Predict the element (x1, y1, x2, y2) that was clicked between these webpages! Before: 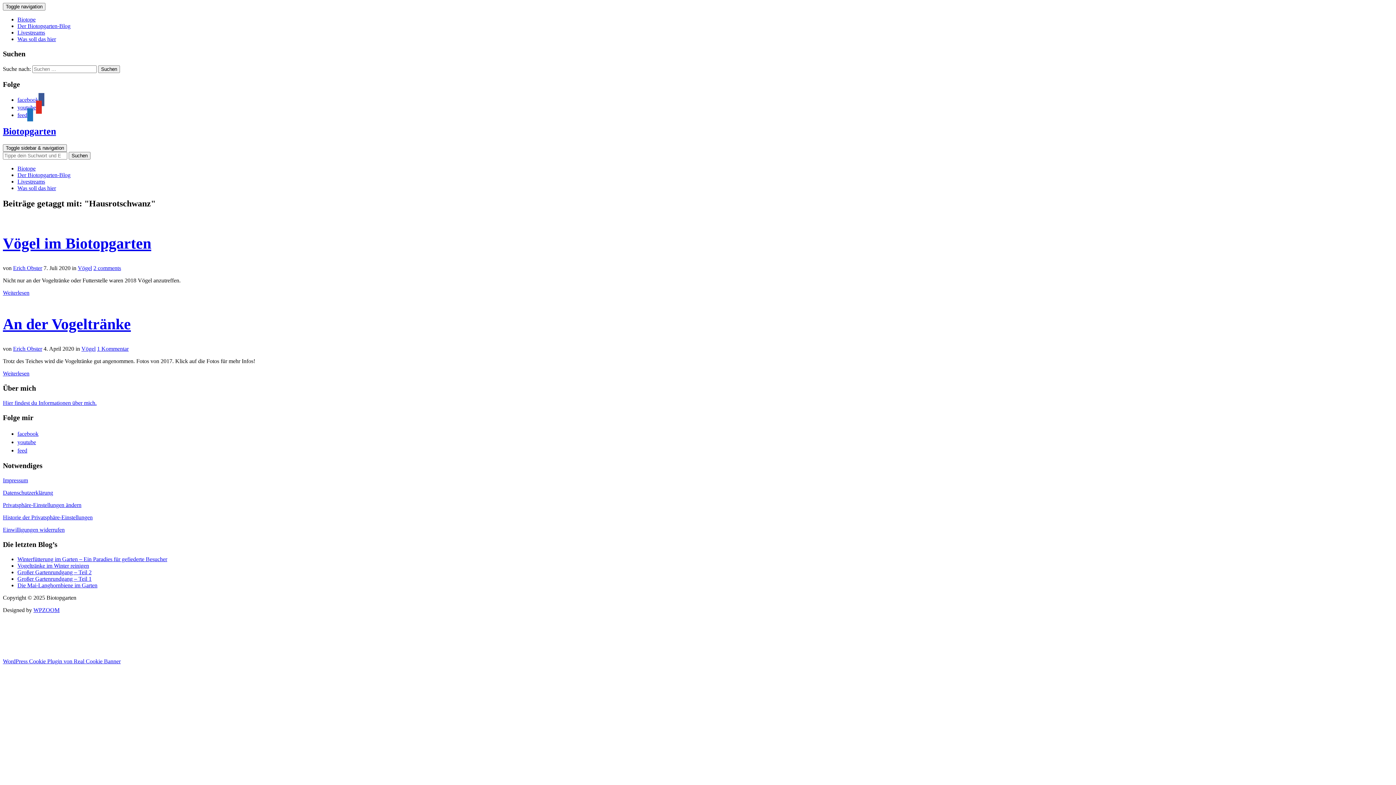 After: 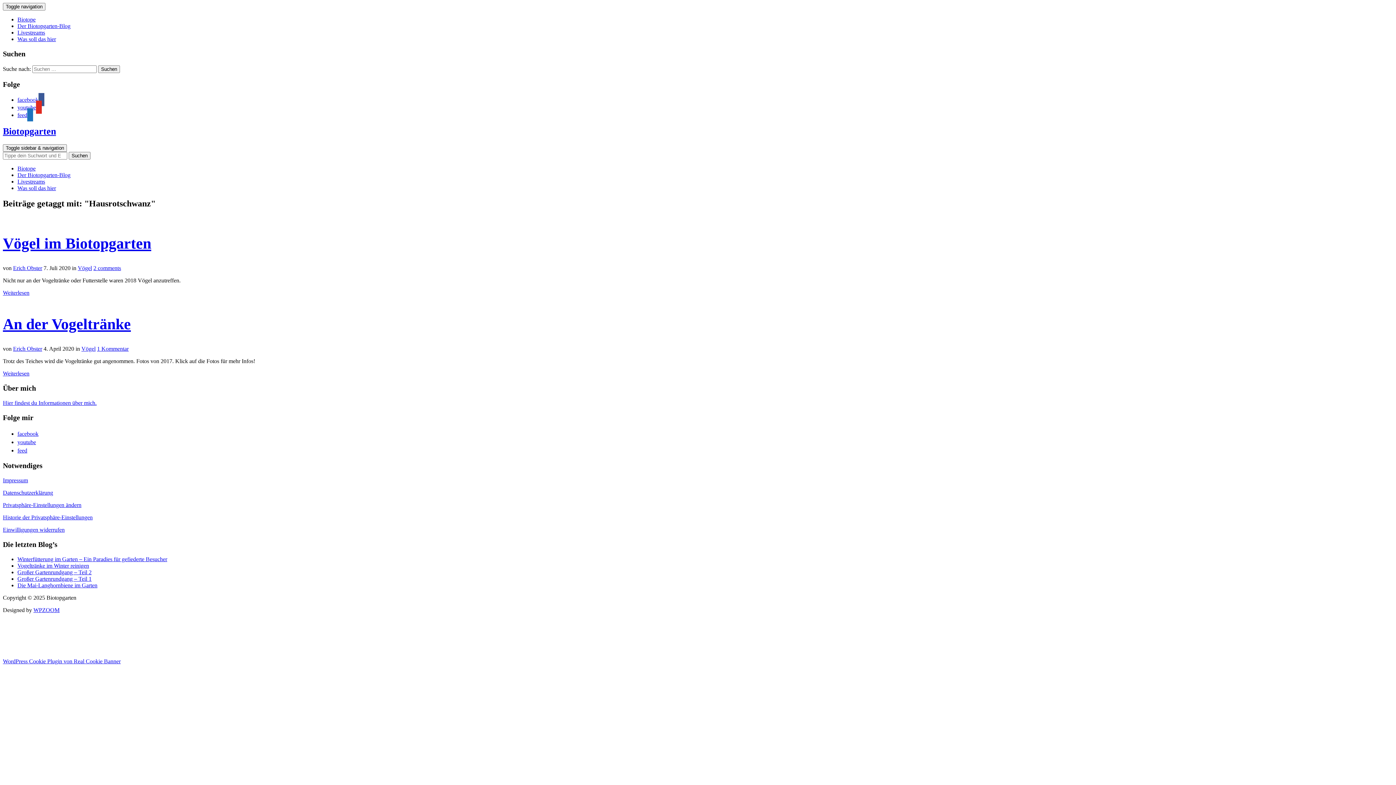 Action: bbox: (17, 439, 41, 445) label: youtube